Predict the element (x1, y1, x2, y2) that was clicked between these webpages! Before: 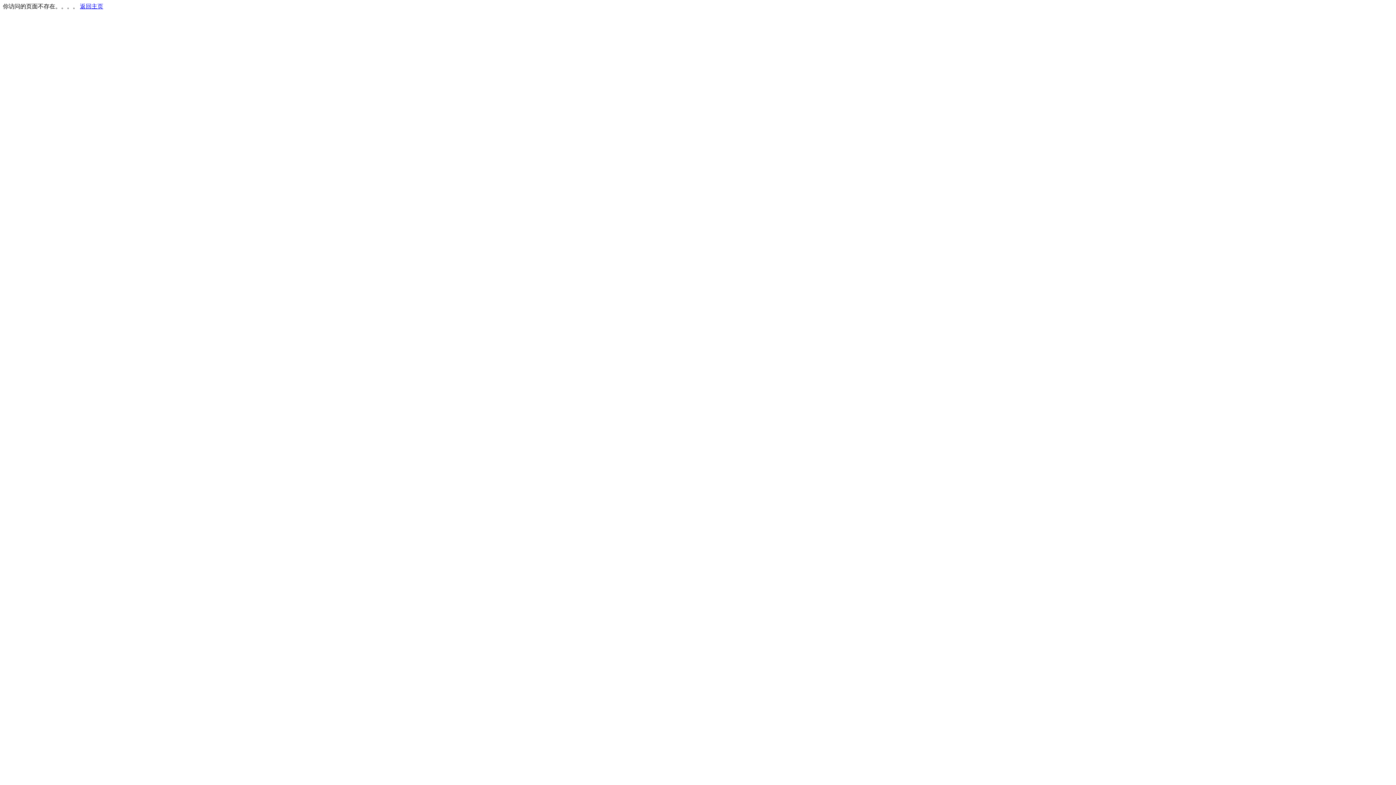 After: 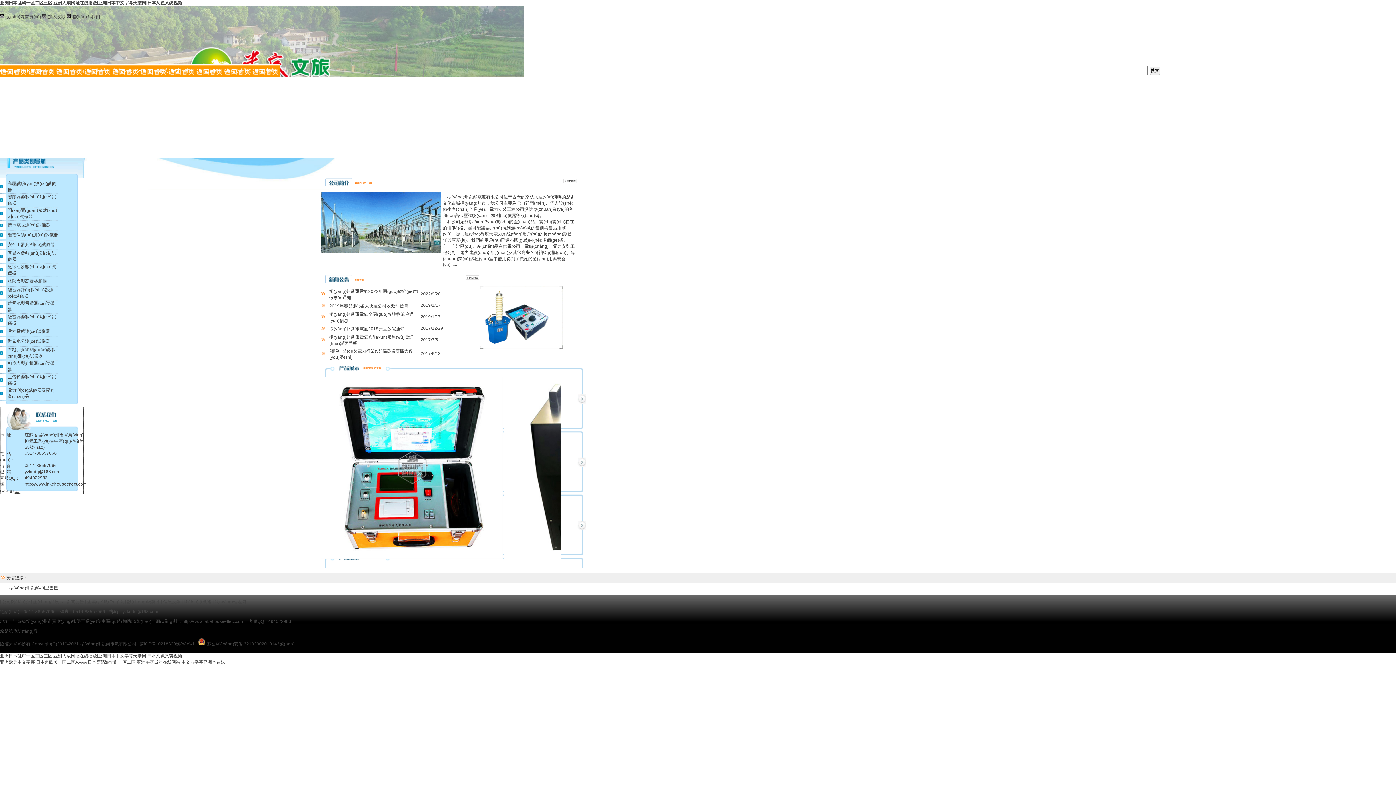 Action: bbox: (80, 3, 103, 9) label: 返回主页